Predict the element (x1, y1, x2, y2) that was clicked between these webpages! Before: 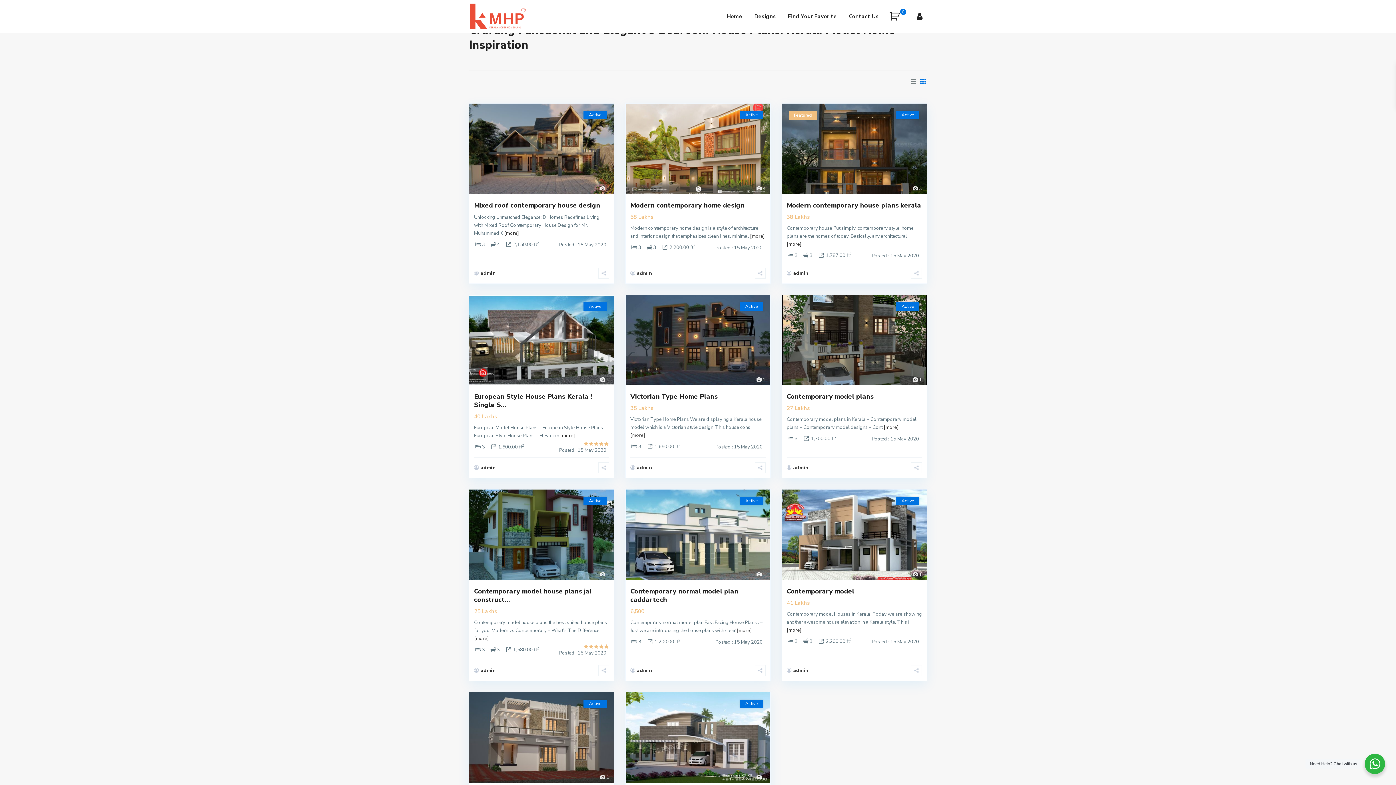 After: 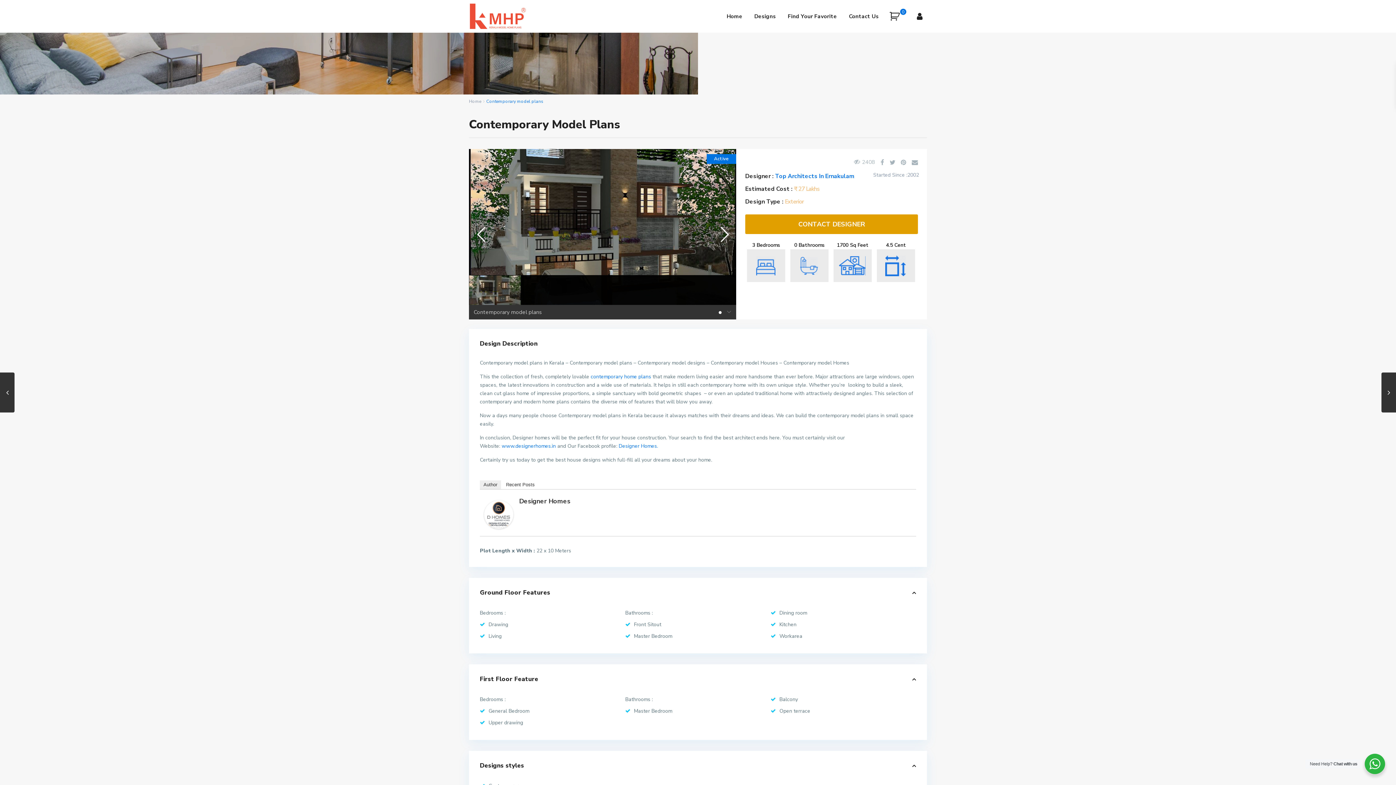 Action: label: Contemporary model plans bbox: (786, 392, 873, 401)